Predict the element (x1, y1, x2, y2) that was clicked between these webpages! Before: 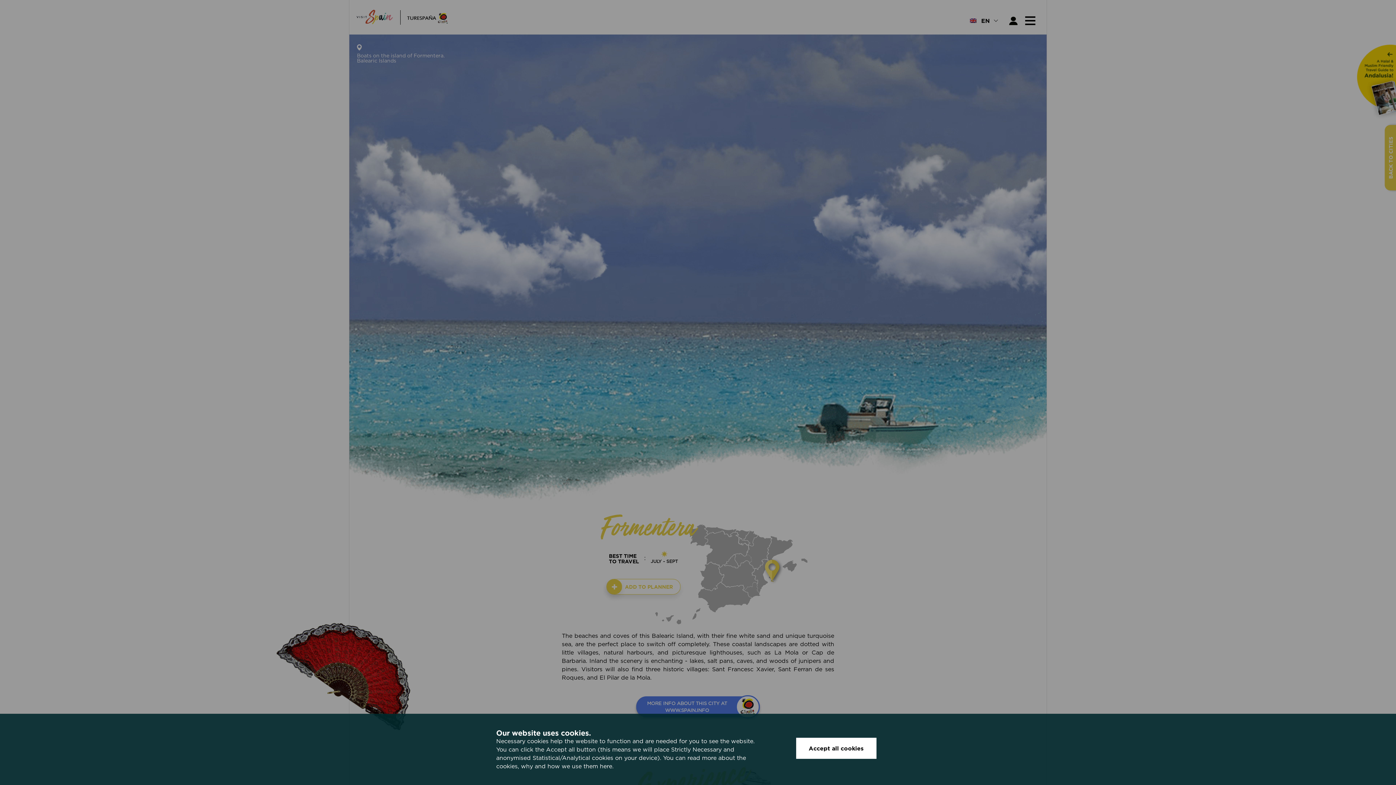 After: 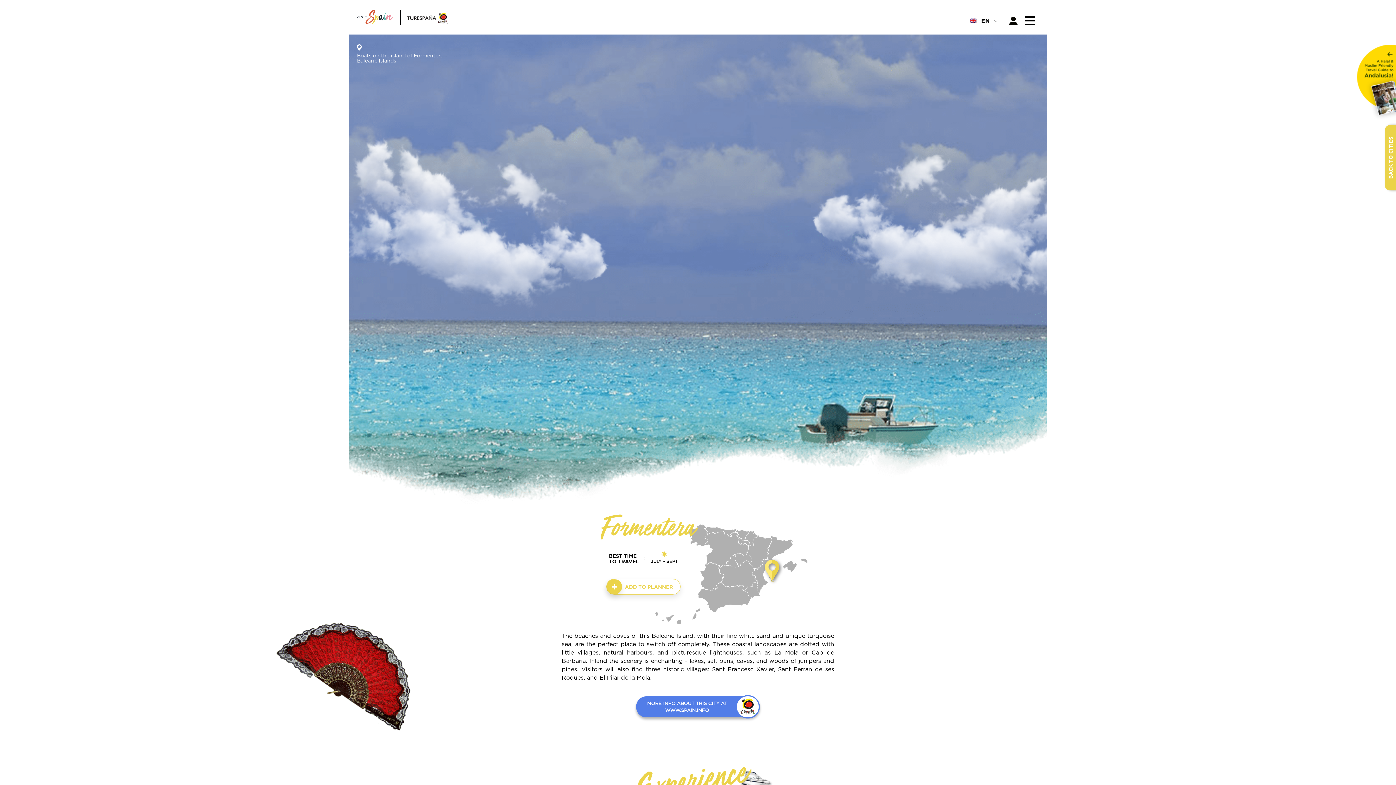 Action: bbox: (796, 738, 876, 759) label: Accept all cookies